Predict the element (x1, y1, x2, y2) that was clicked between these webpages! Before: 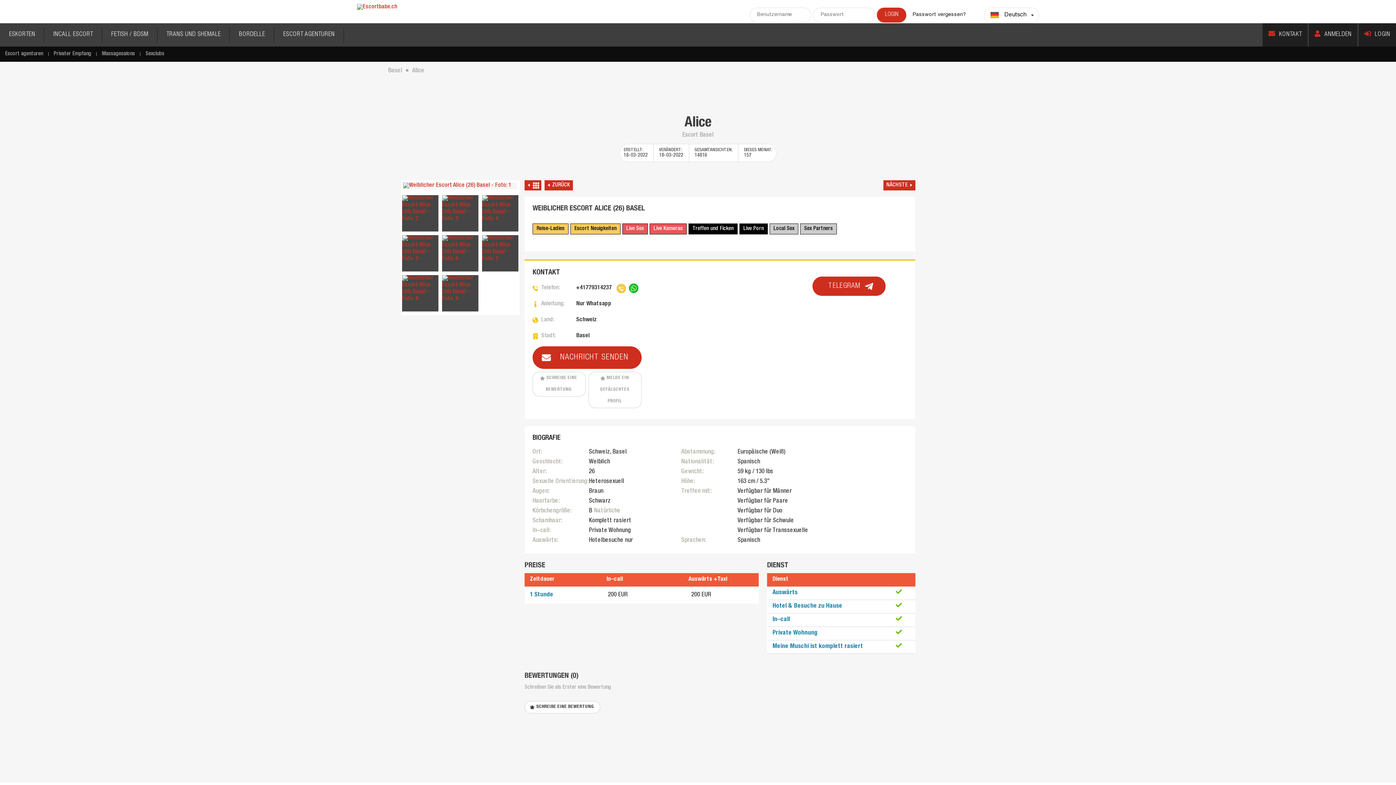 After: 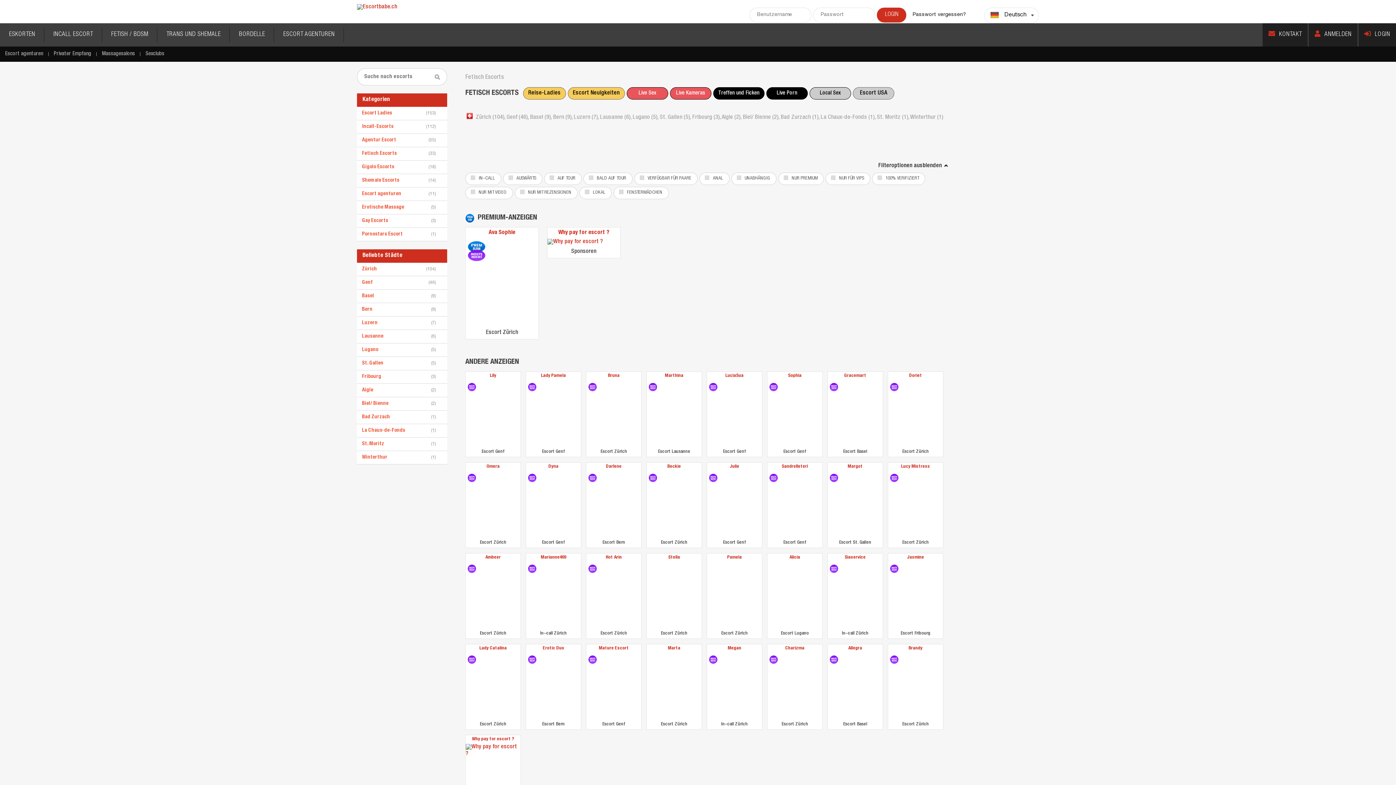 Action: label: FETISH / BDSM bbox: (102, 23, 157, 46)